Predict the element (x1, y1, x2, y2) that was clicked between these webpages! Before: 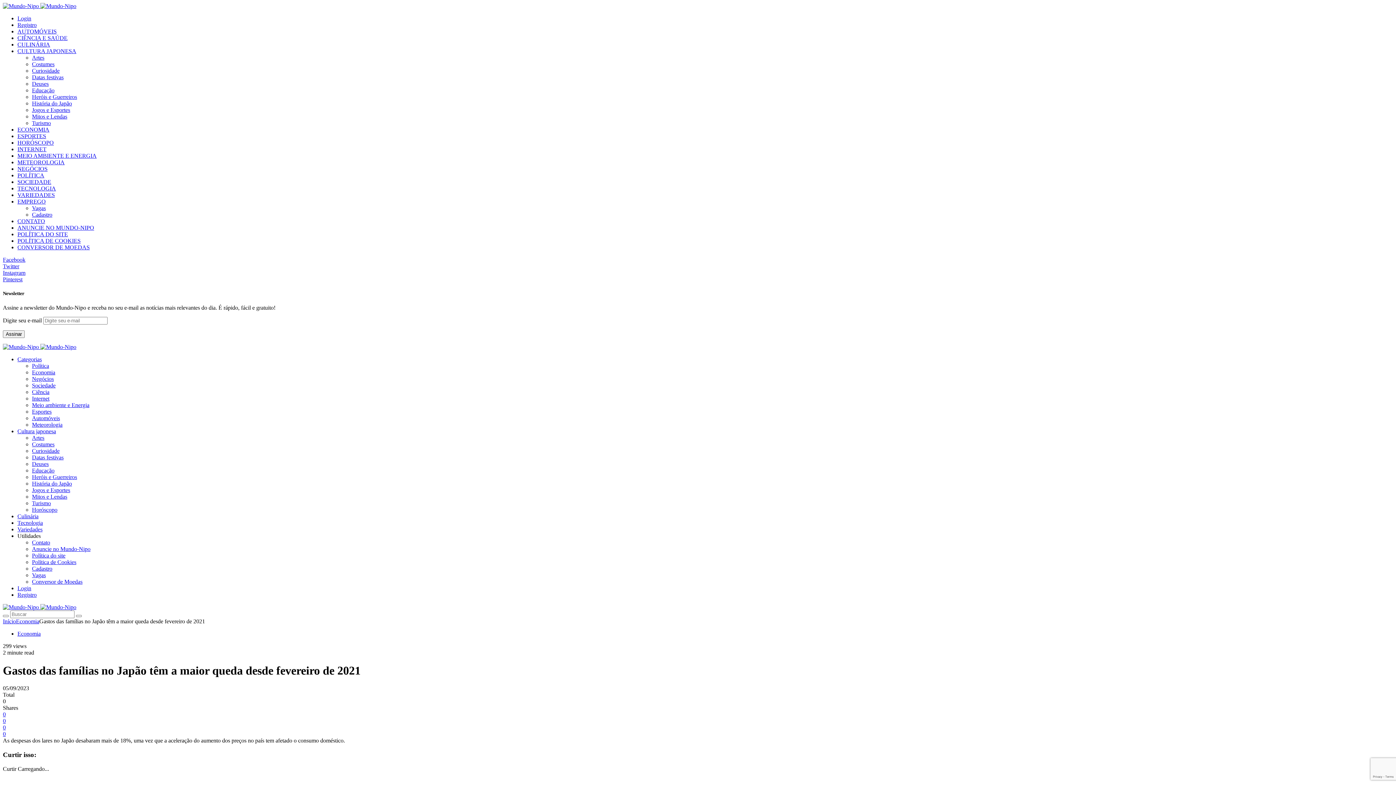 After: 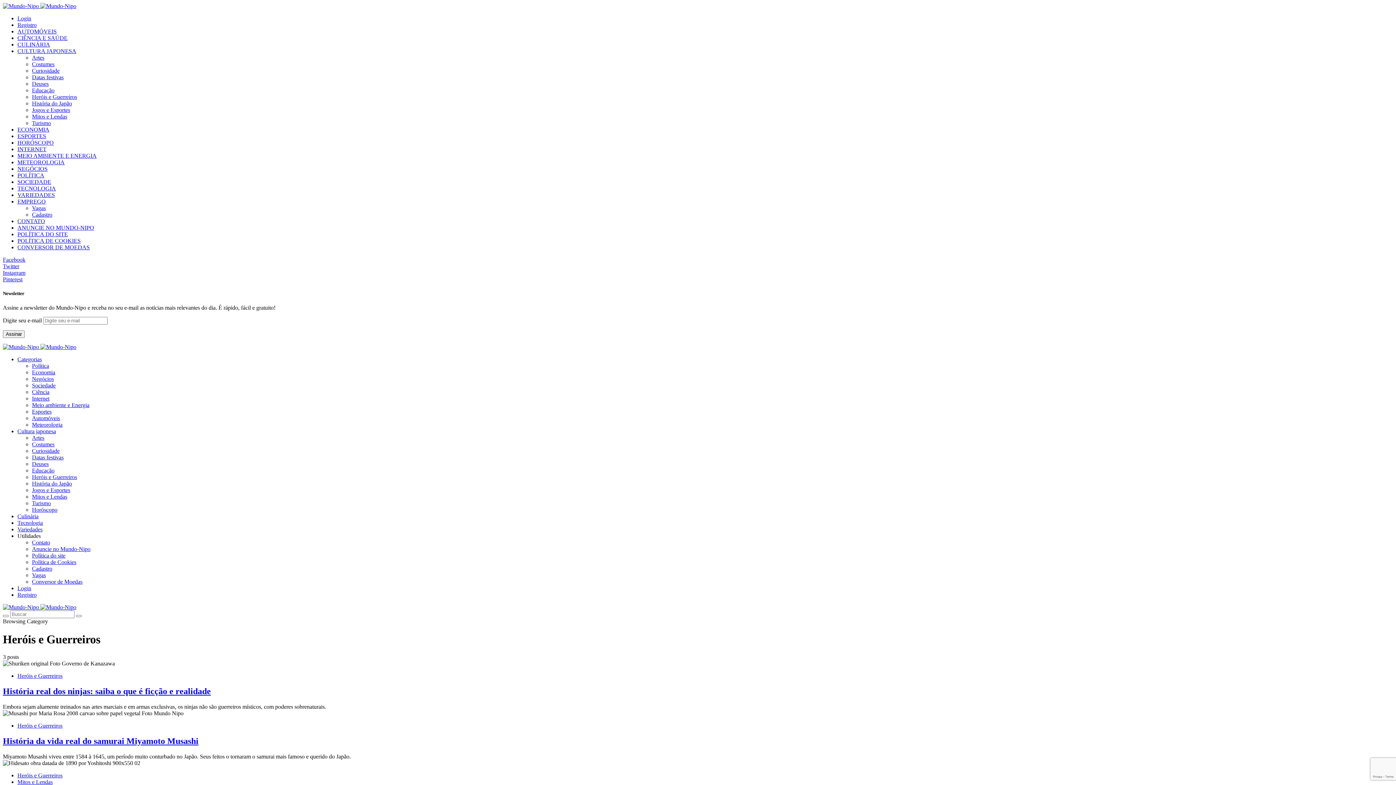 Action: bbox: (32, 93, 77, 100) label: Heróis e Guerreiros